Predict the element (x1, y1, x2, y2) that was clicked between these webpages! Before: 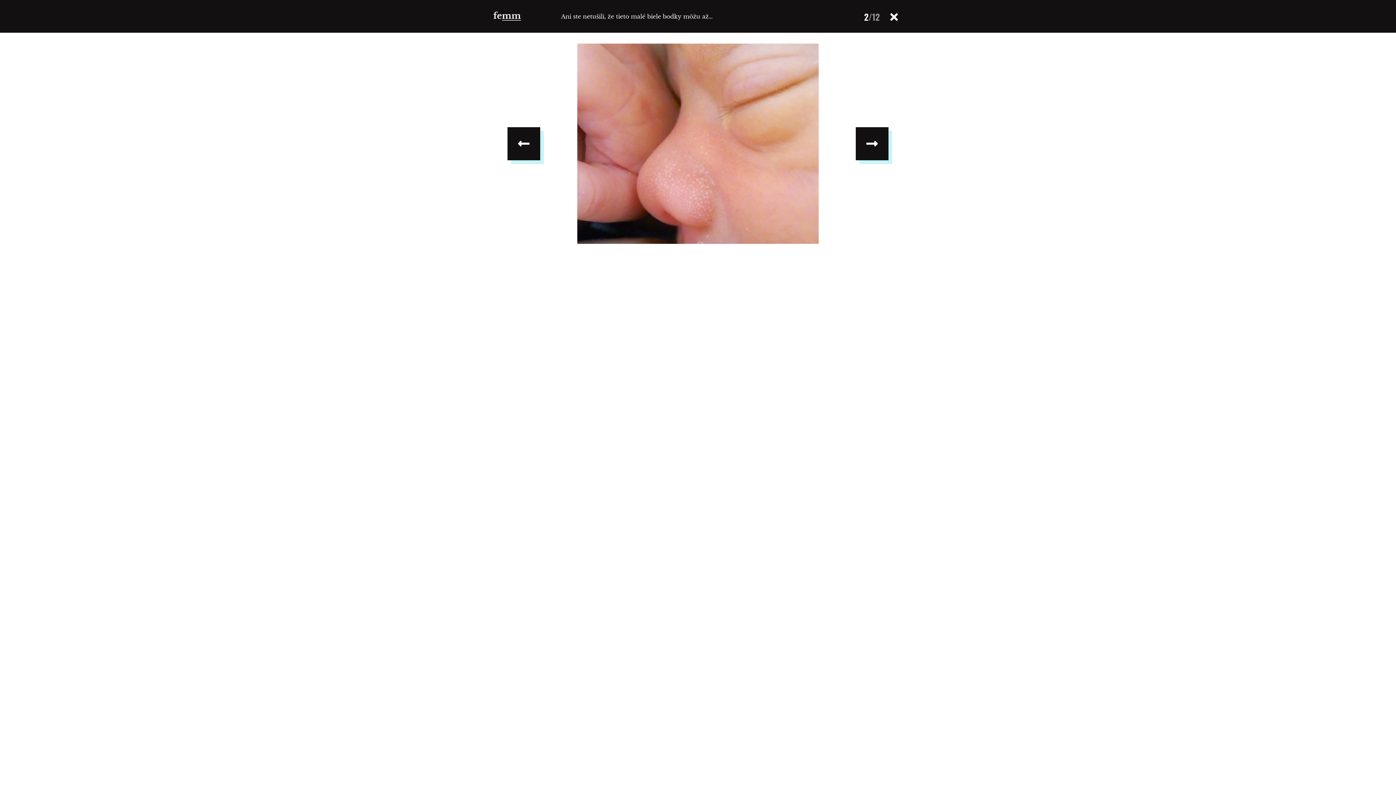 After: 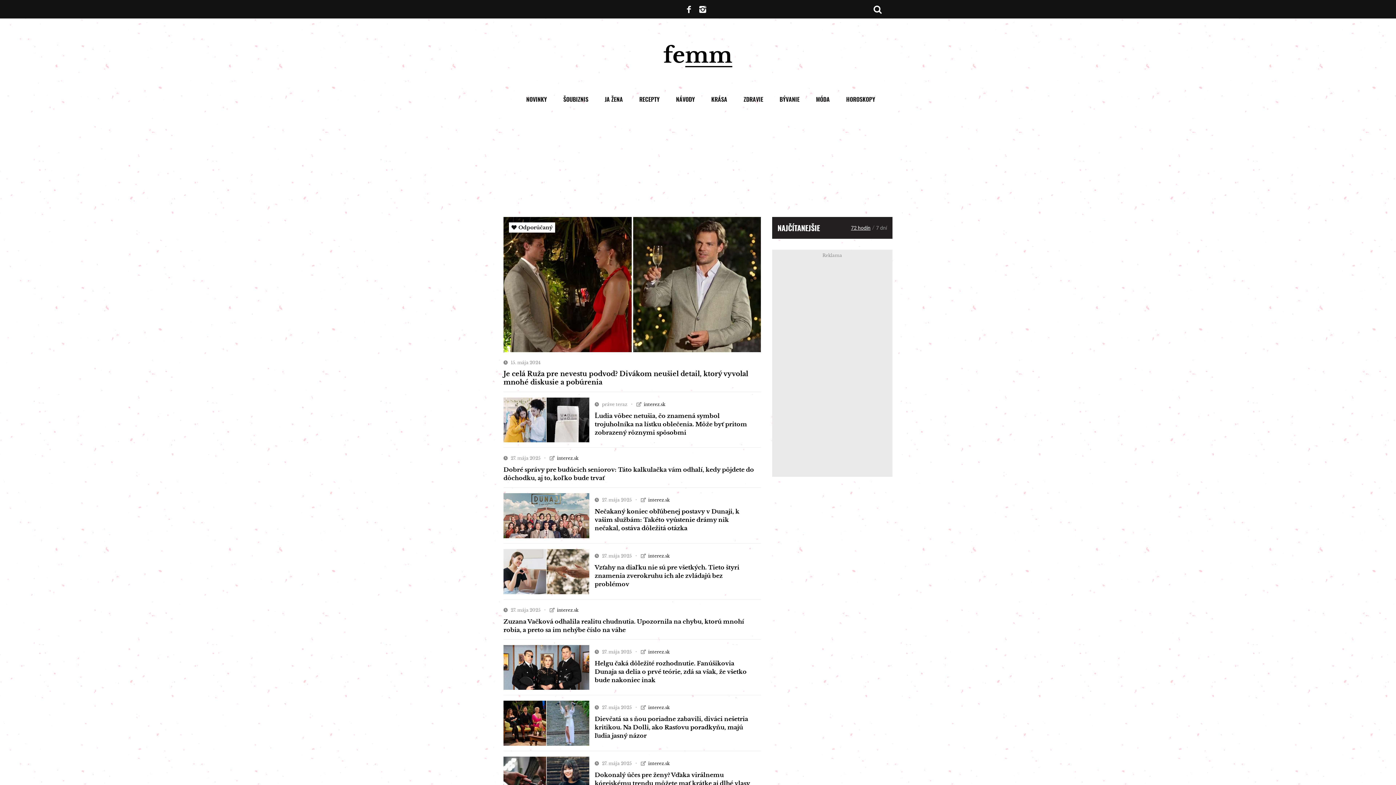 Action: bbox: (492, 12, 521, 19)